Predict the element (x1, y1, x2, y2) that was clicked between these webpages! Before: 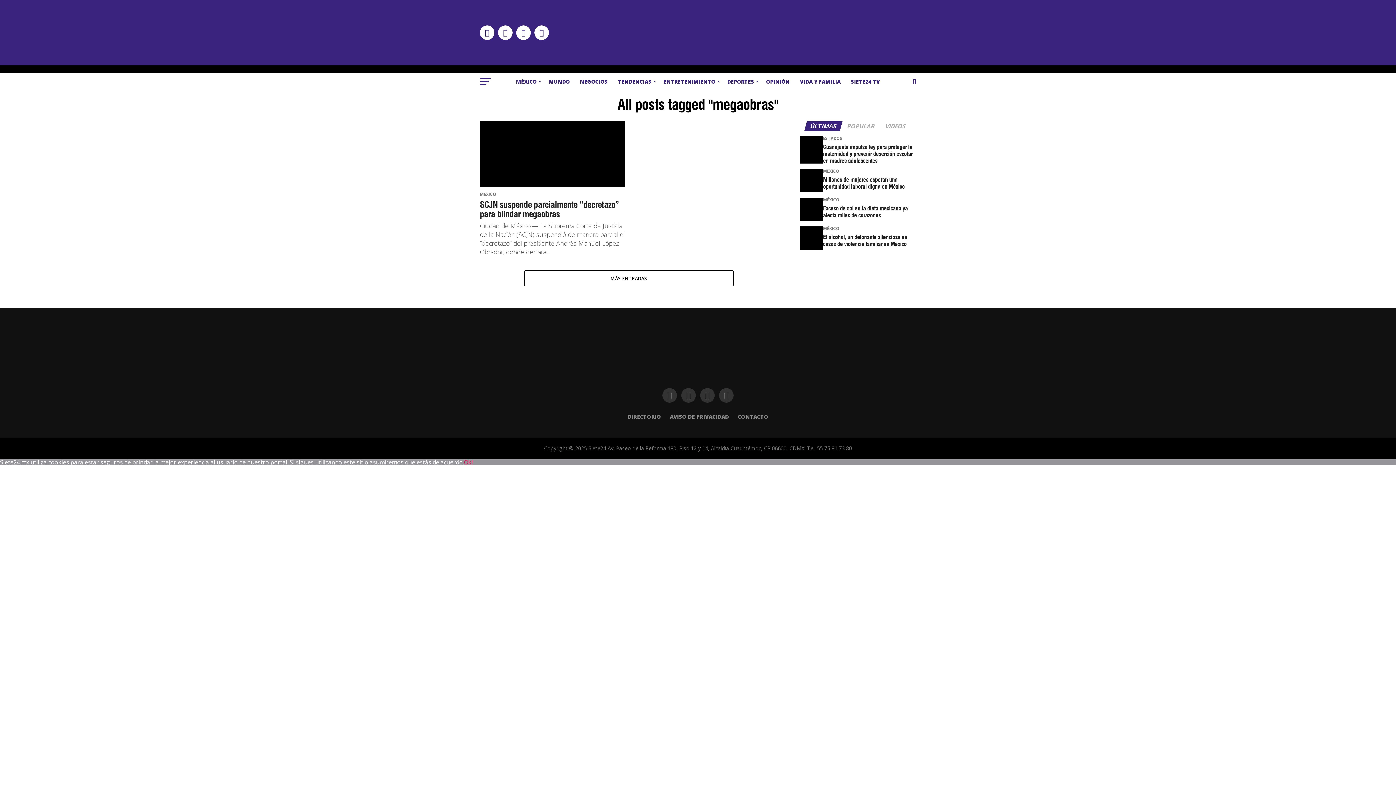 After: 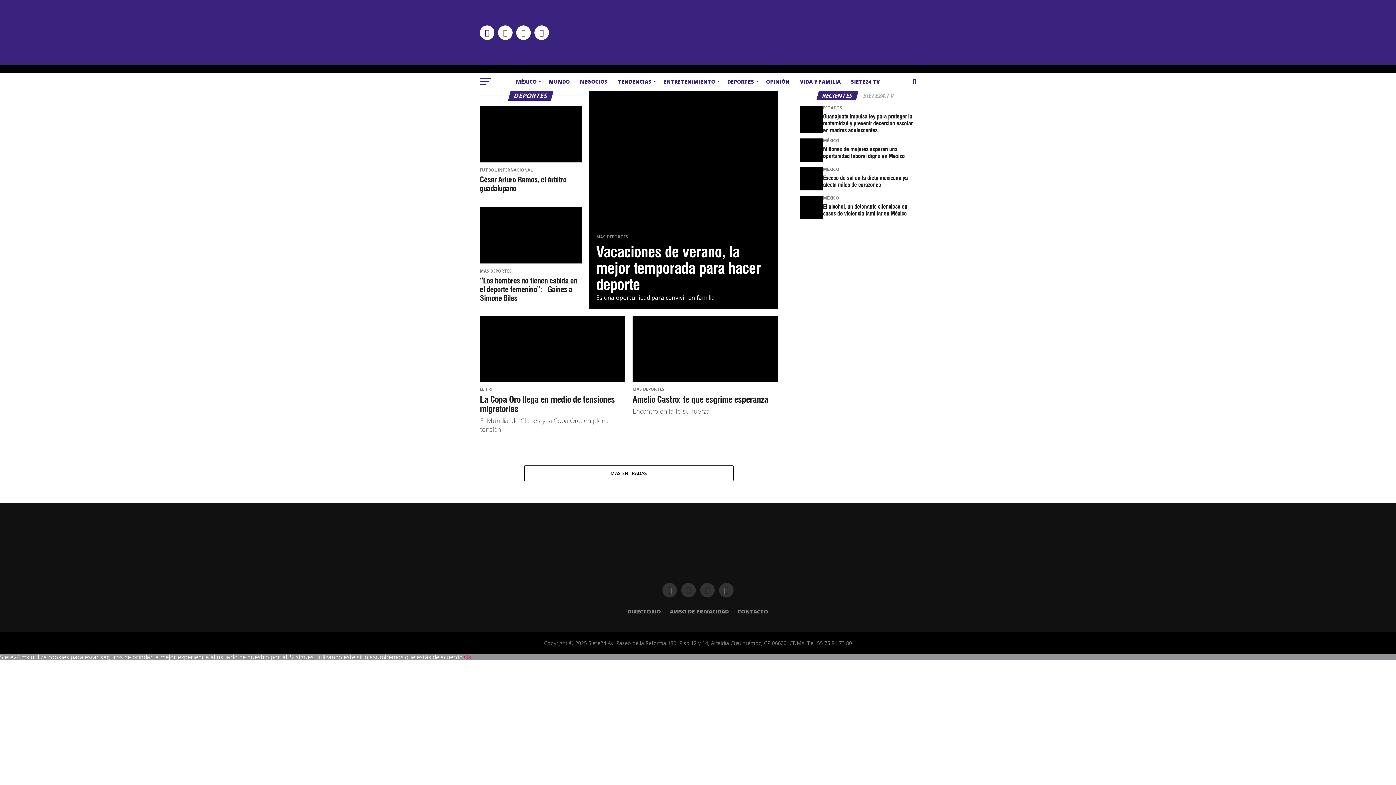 Action: bbox: (723, 72, 760, 90) label: DEPORTES